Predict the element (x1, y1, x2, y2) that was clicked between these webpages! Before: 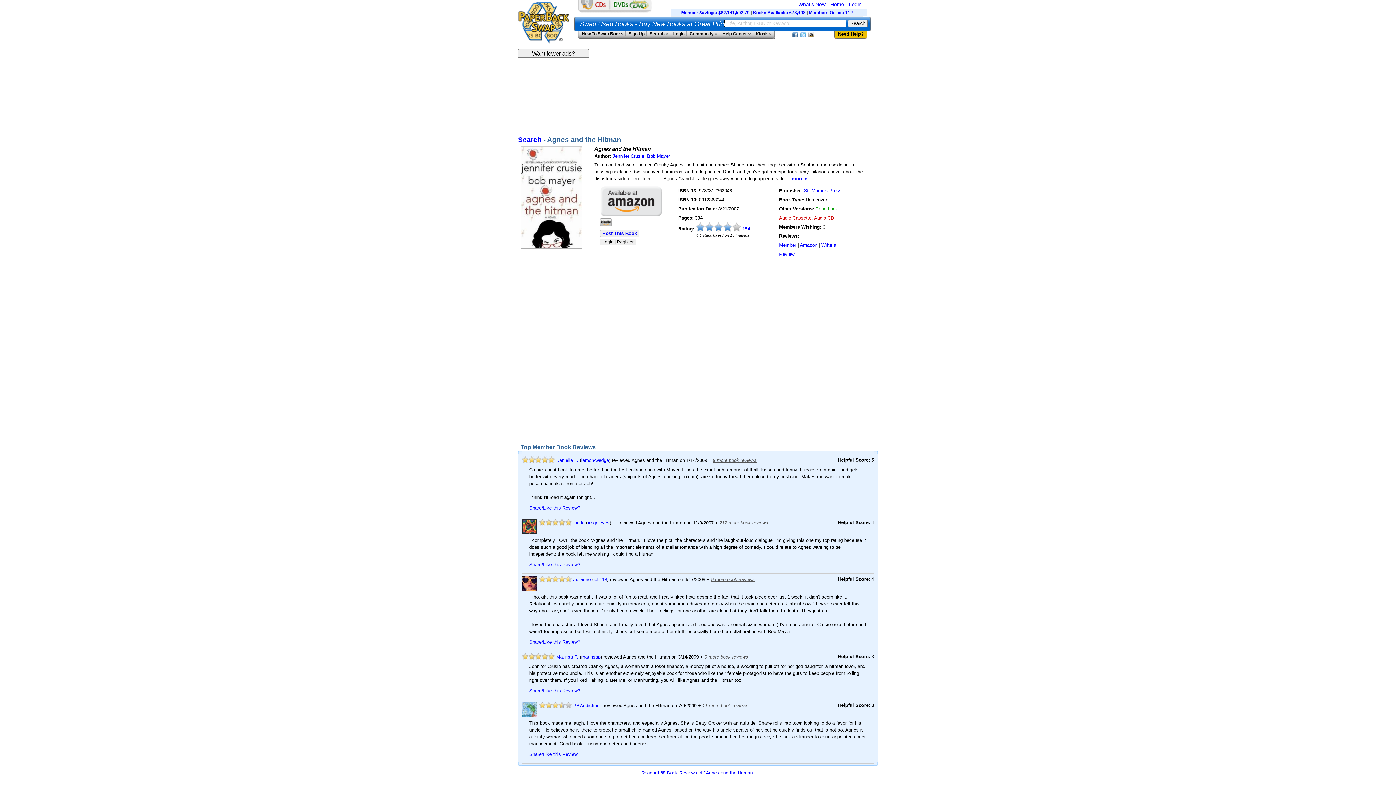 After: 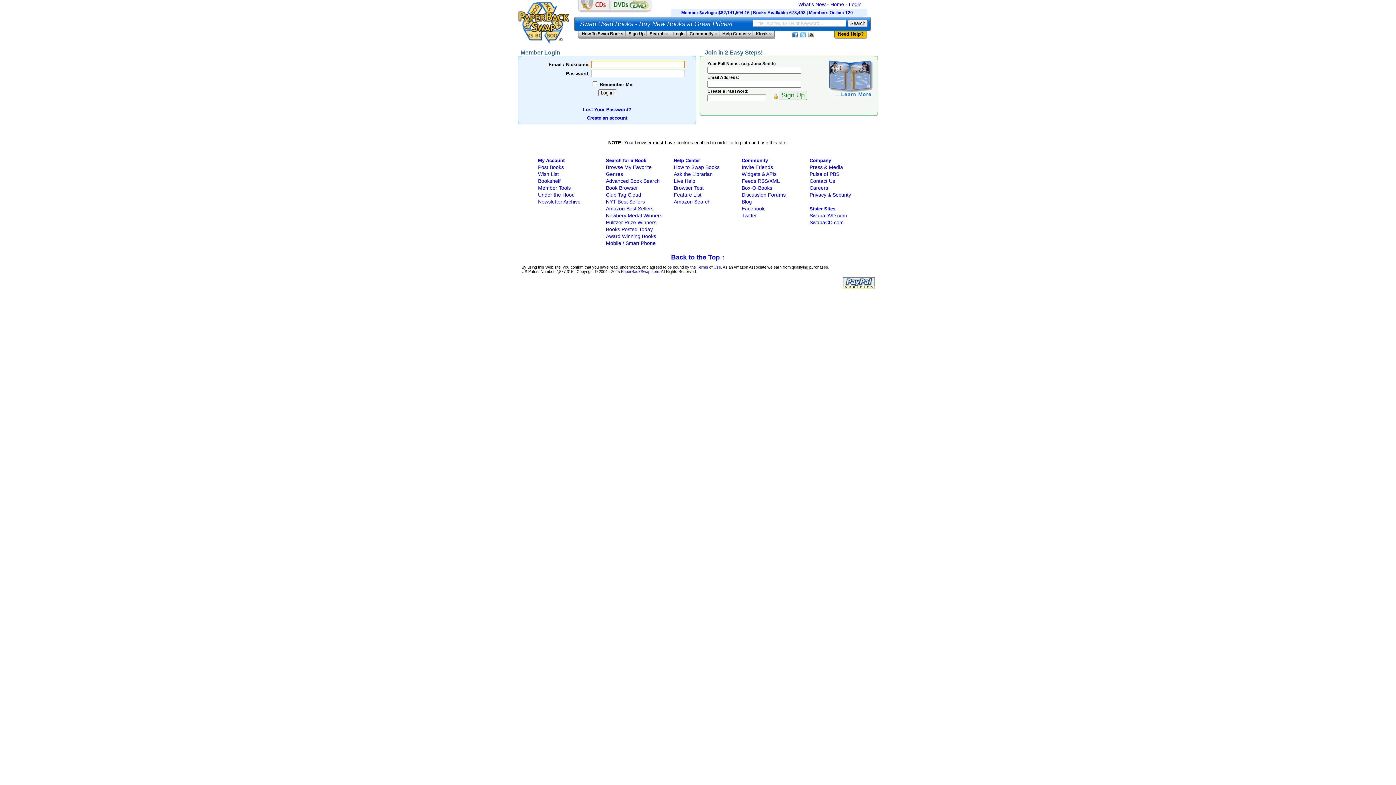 Action: bbox: (573, 520, 584, 525) label: Linda